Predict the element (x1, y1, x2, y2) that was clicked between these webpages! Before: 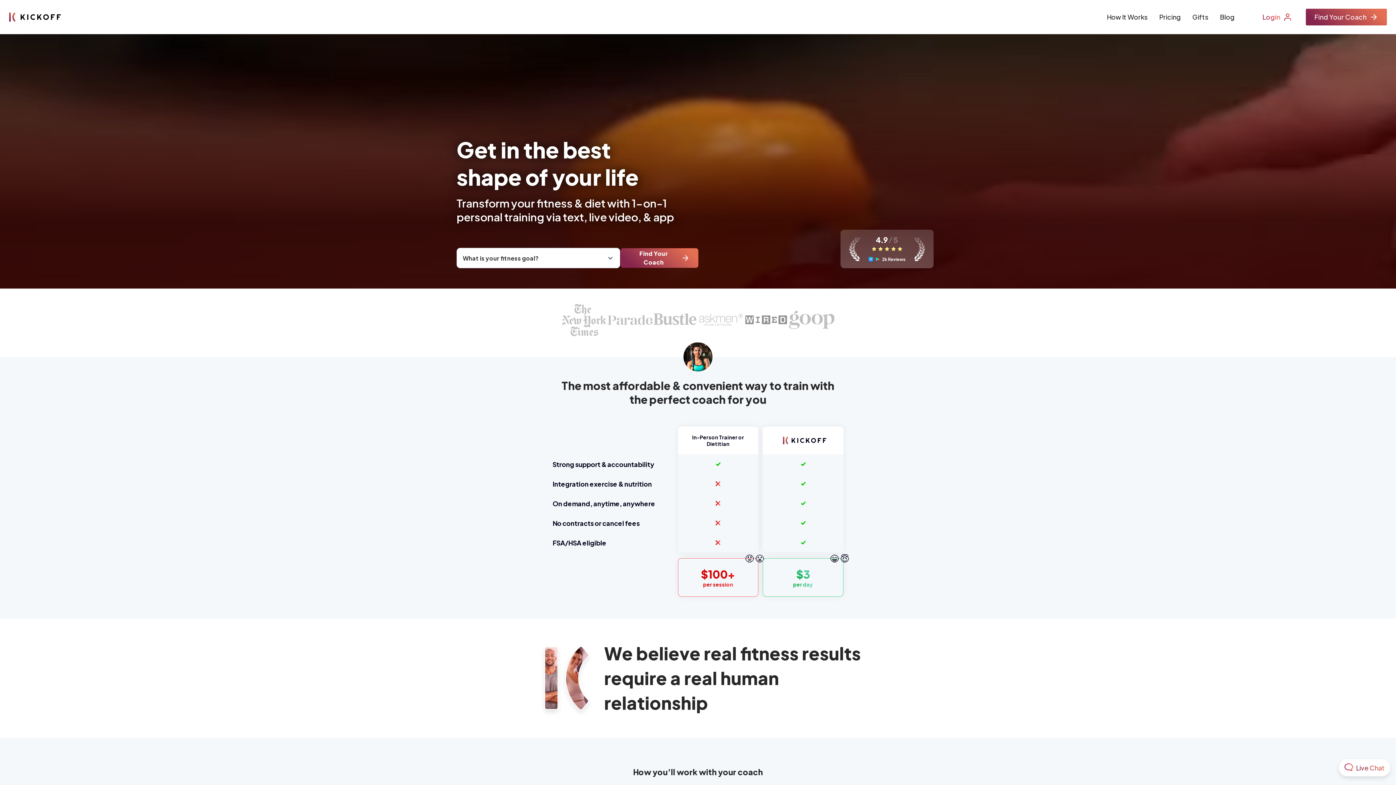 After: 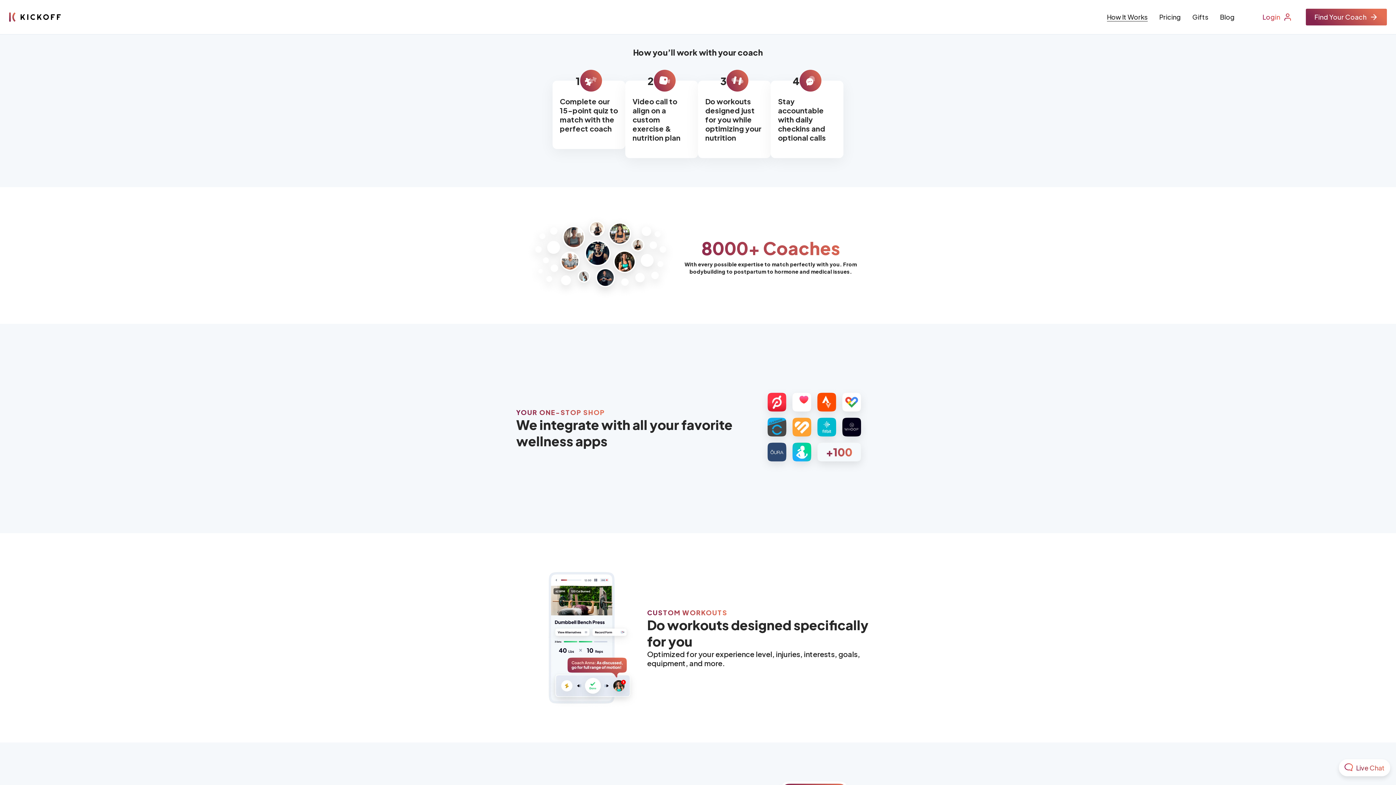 Action: label: How It Works bbox: (1107, 12, 1147, 21)